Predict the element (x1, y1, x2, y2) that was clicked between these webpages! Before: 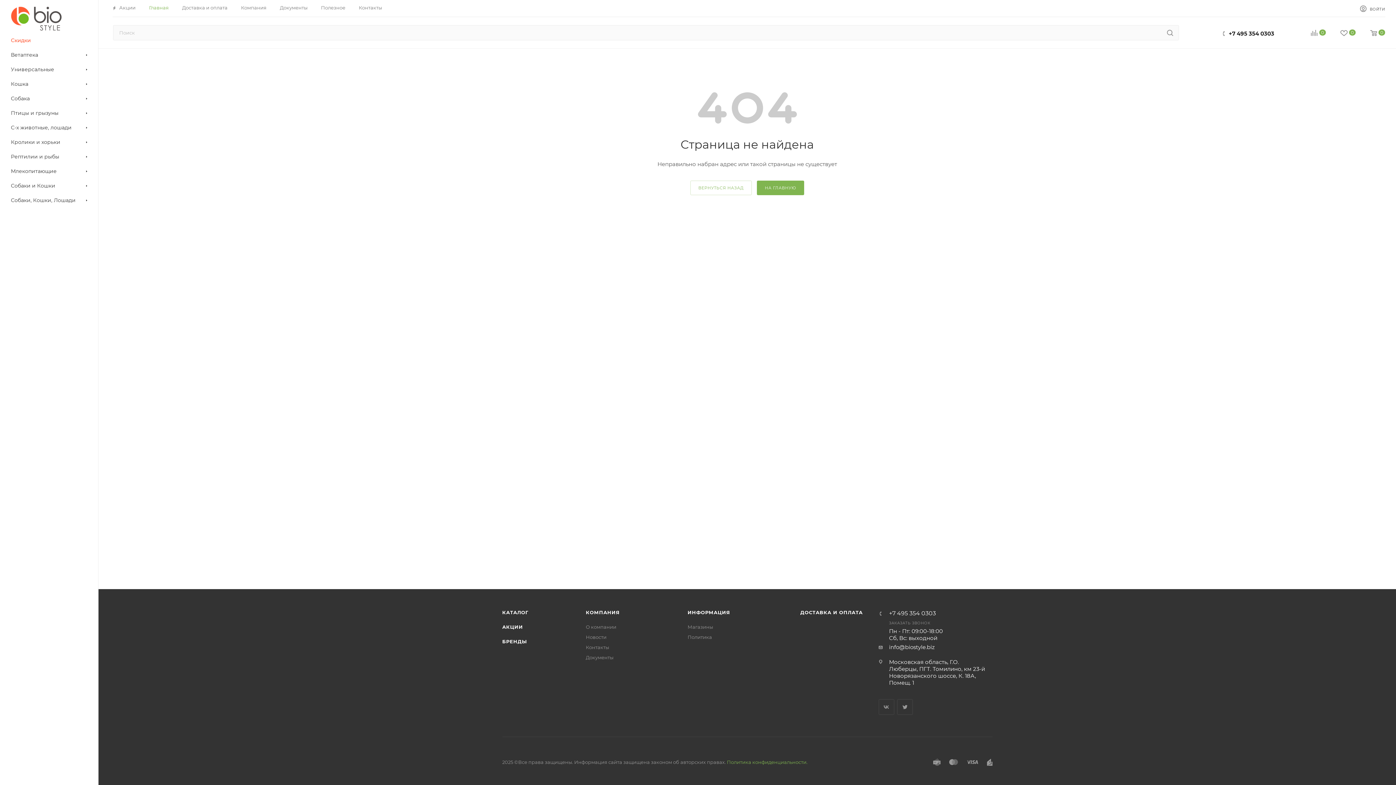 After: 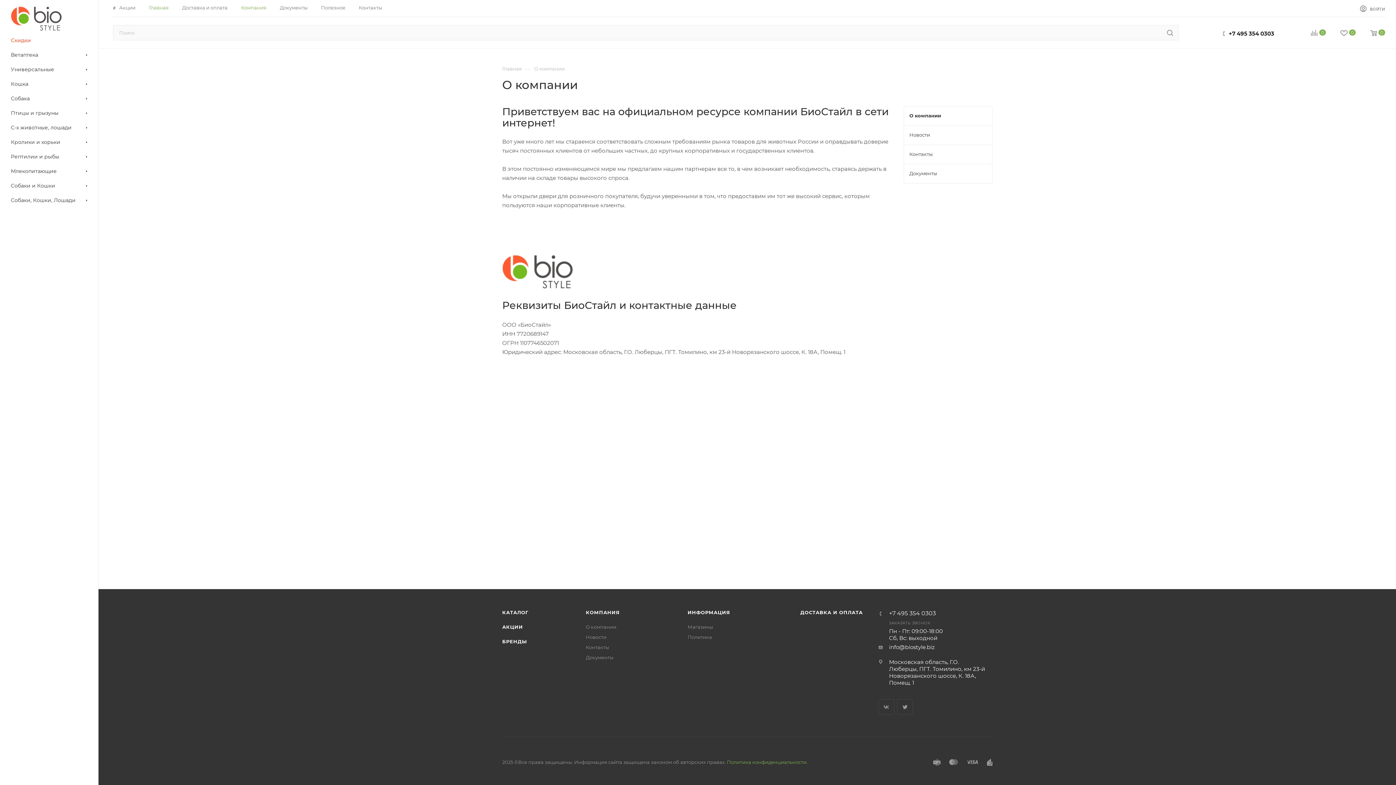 Action: label: Компания bbox: (241, 4, 266, 10)